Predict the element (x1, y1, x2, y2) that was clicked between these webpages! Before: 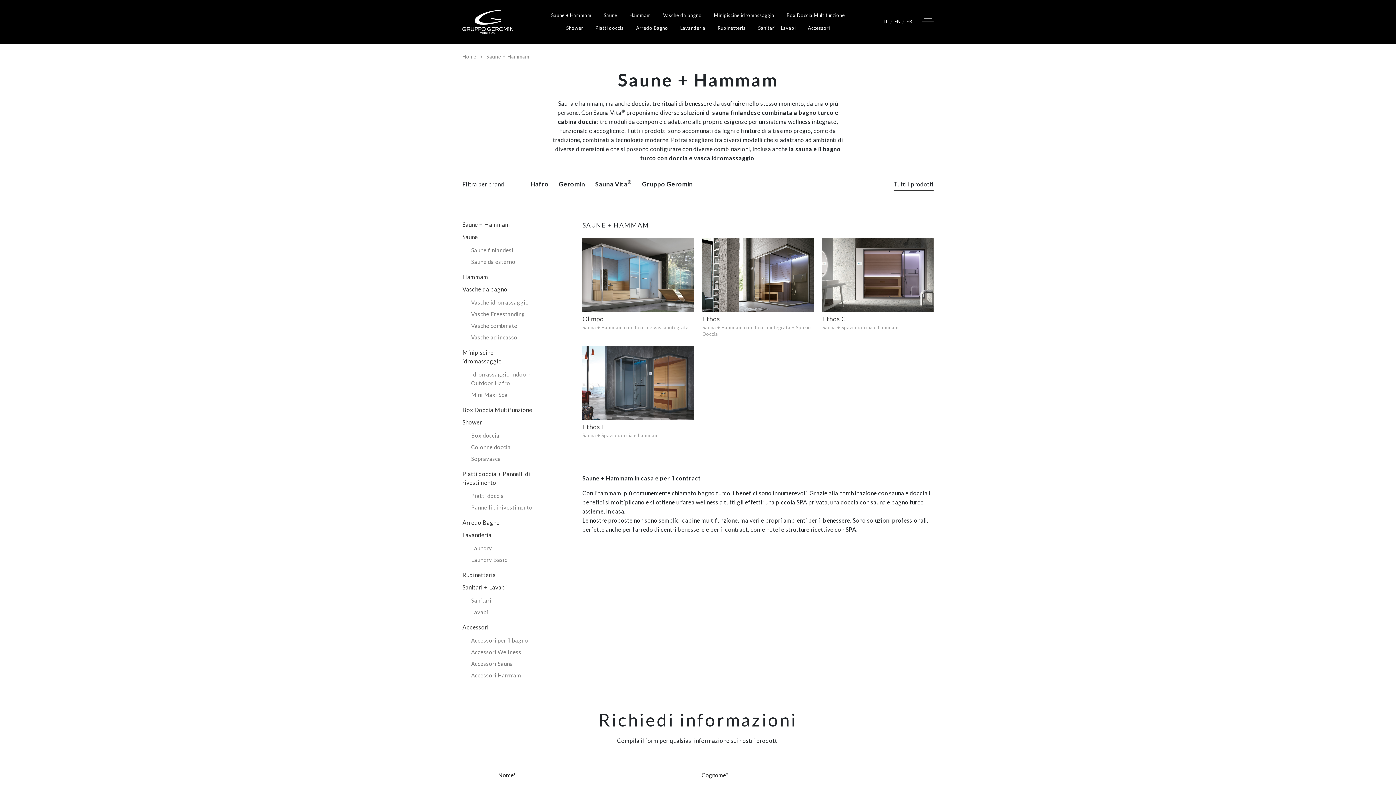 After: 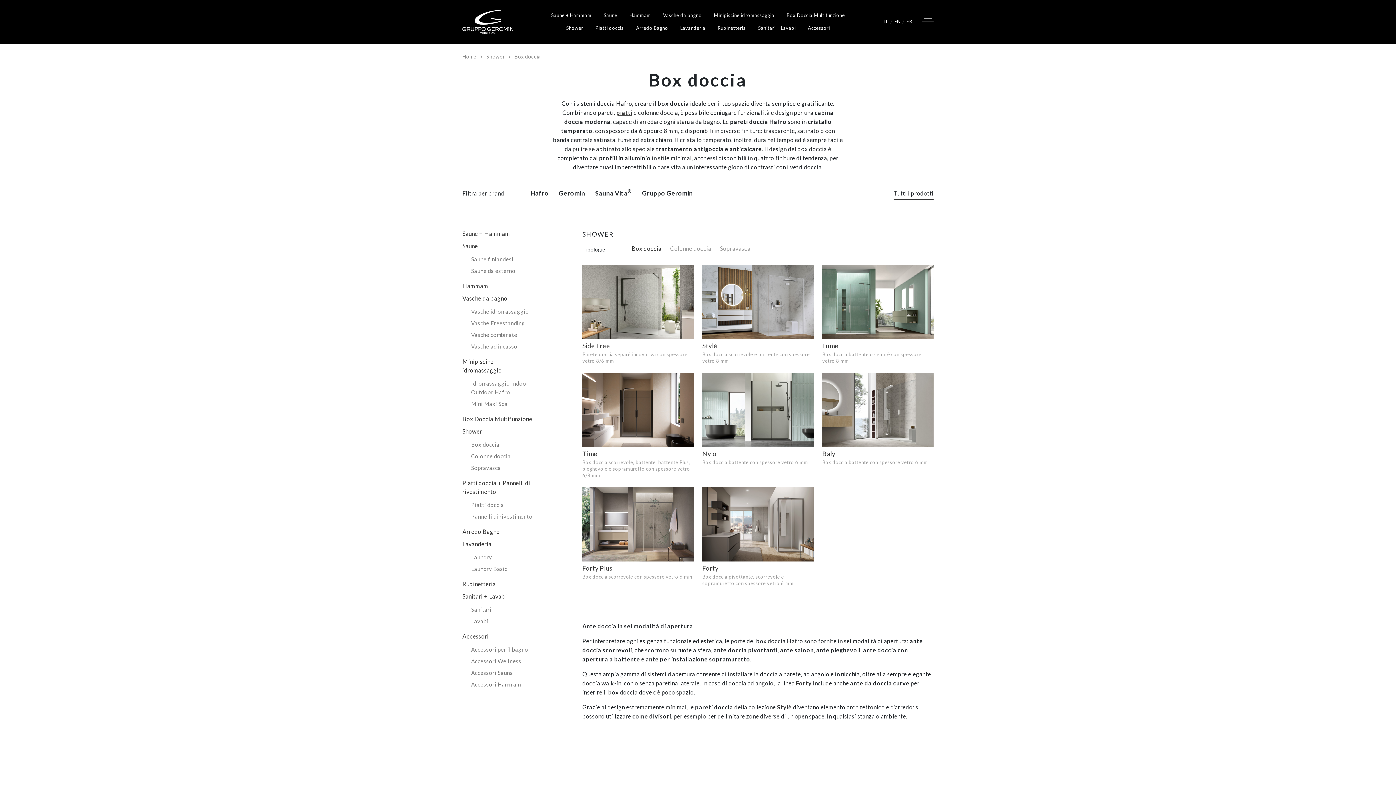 Action: bbox: (471, 432, 499, 438) label: Box doccia